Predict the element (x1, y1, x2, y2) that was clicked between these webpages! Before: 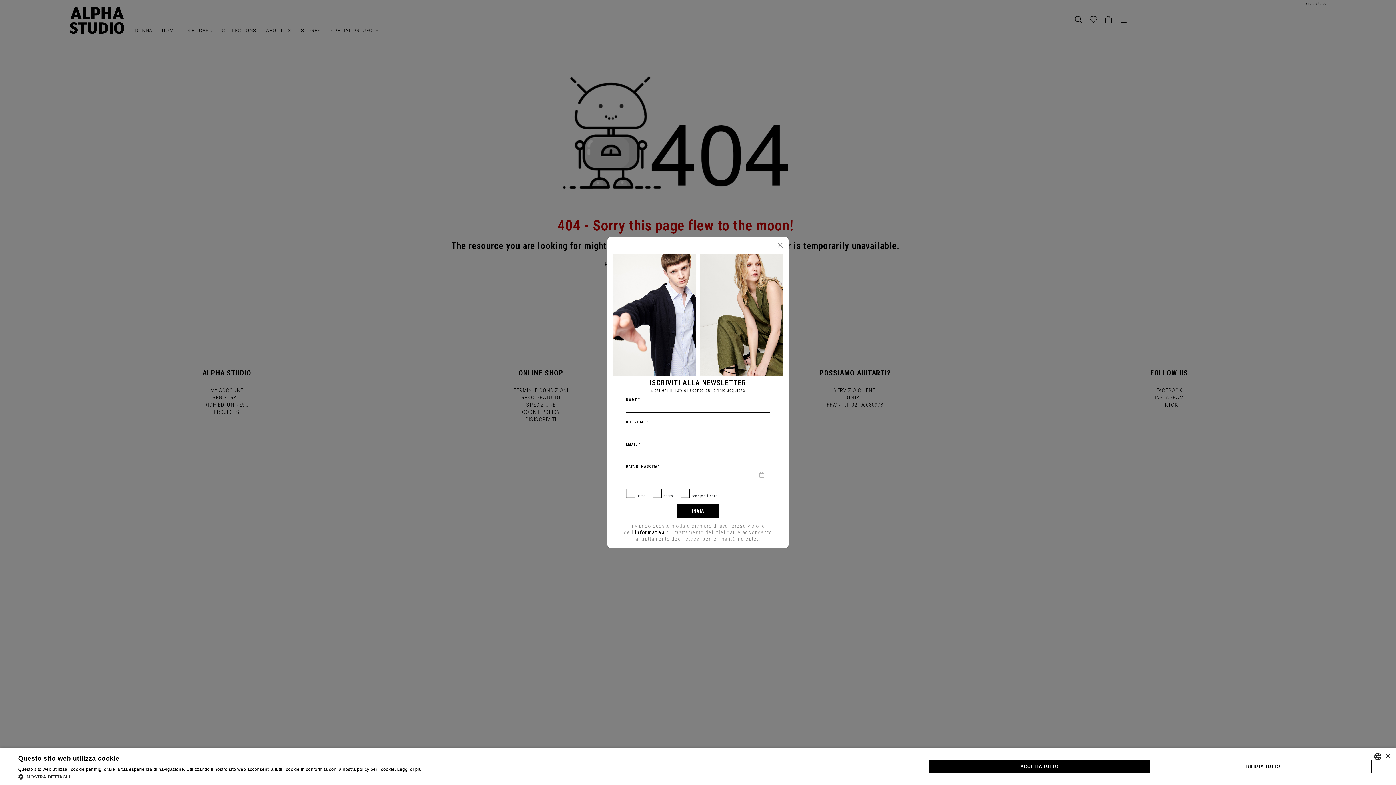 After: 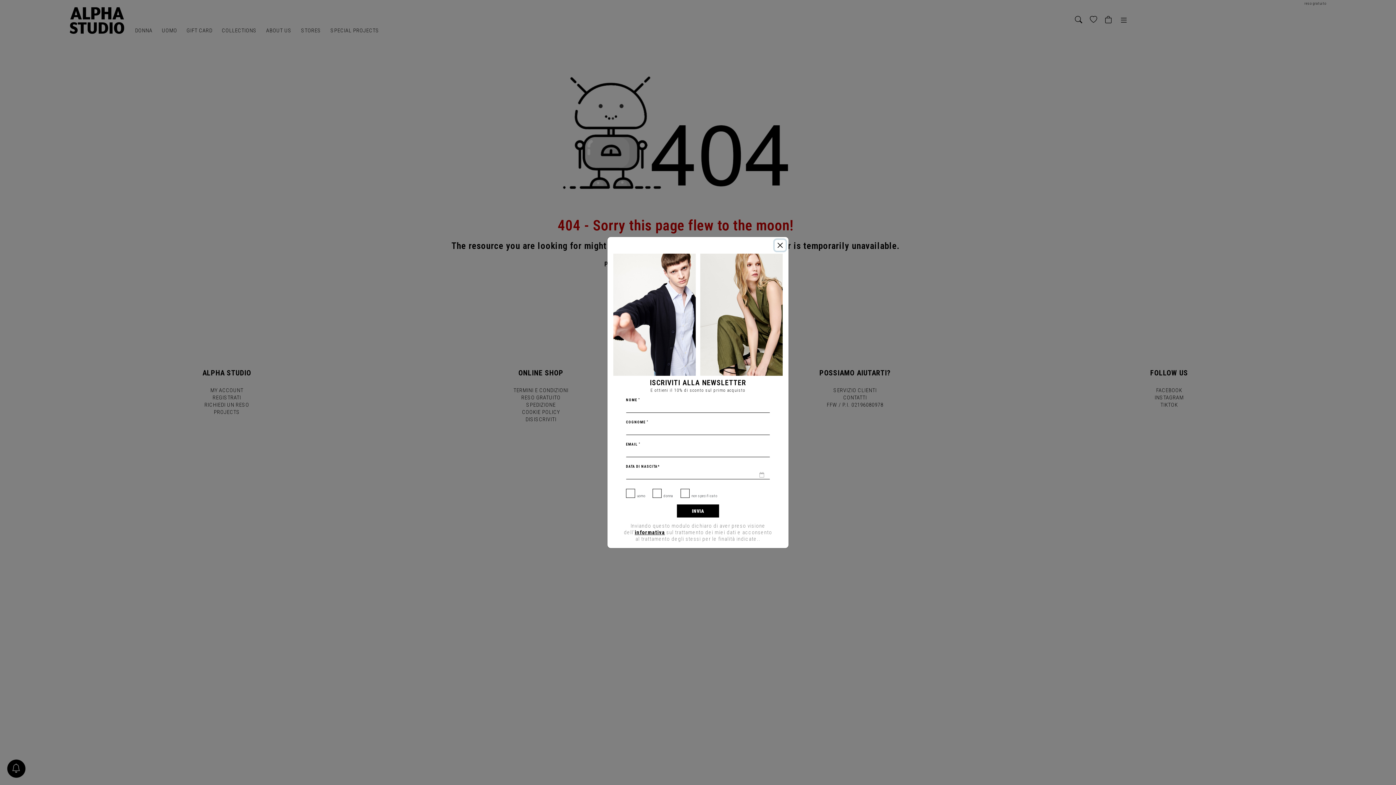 Action: bbox: (1385, 754, 1390, 759) label: Close